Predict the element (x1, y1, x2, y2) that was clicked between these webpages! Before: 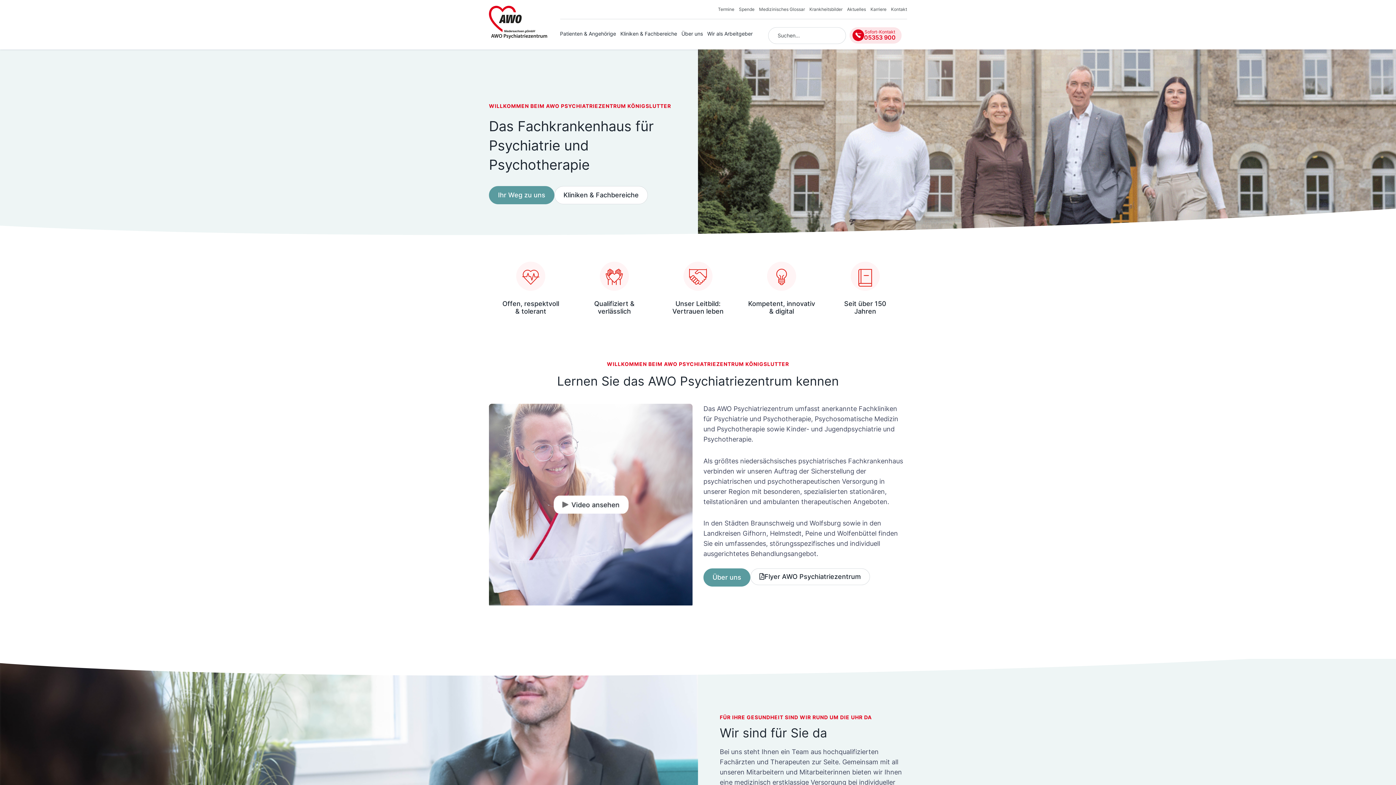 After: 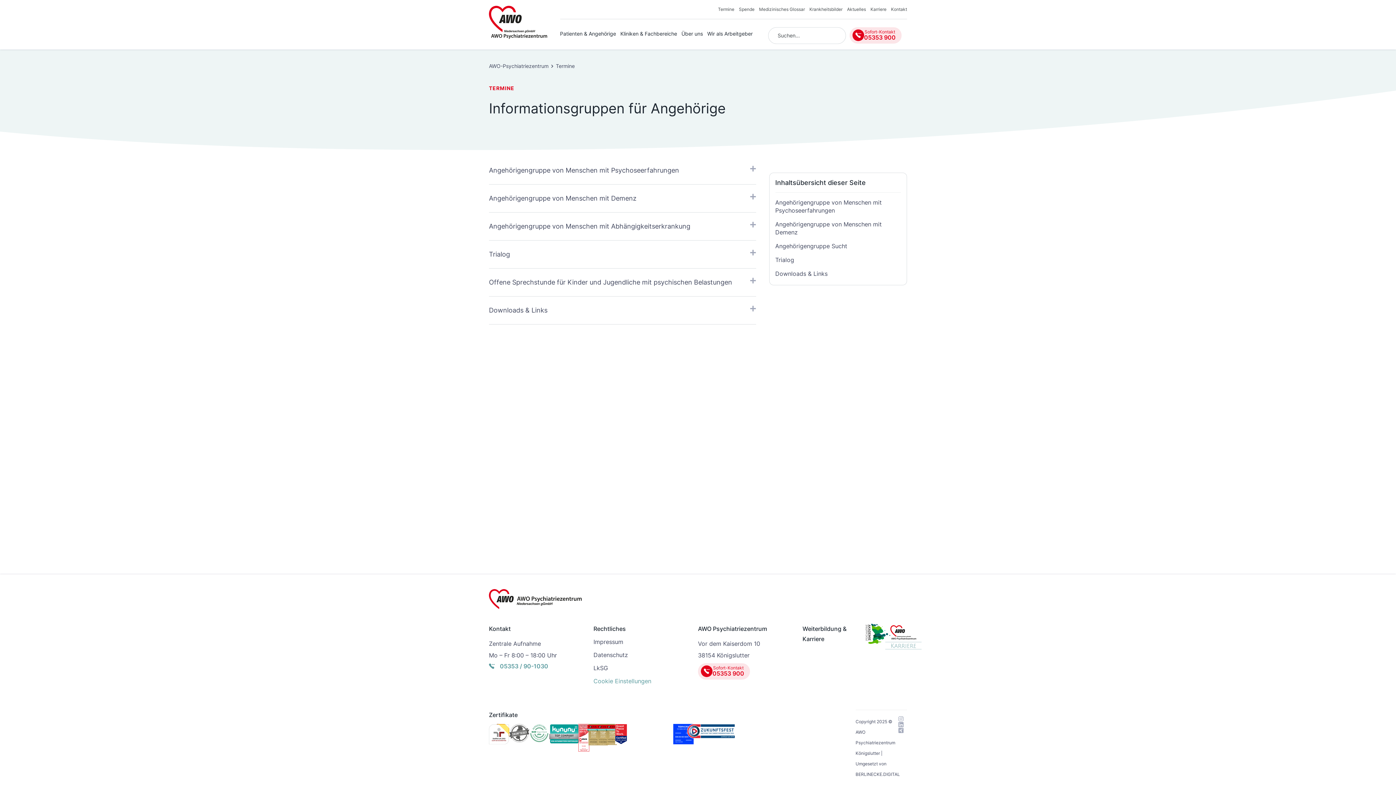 Action: bbox: (718, 5, 734, 13) label: Termine